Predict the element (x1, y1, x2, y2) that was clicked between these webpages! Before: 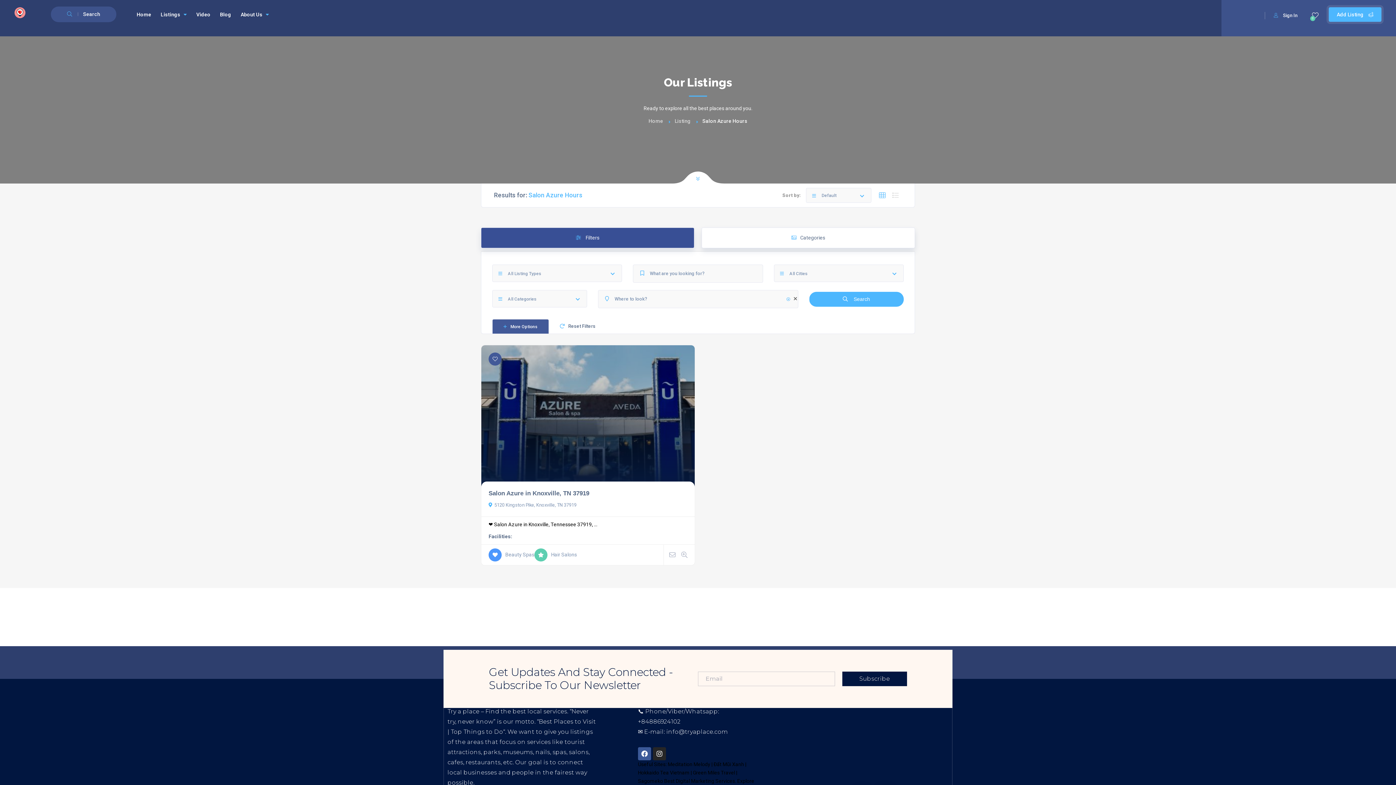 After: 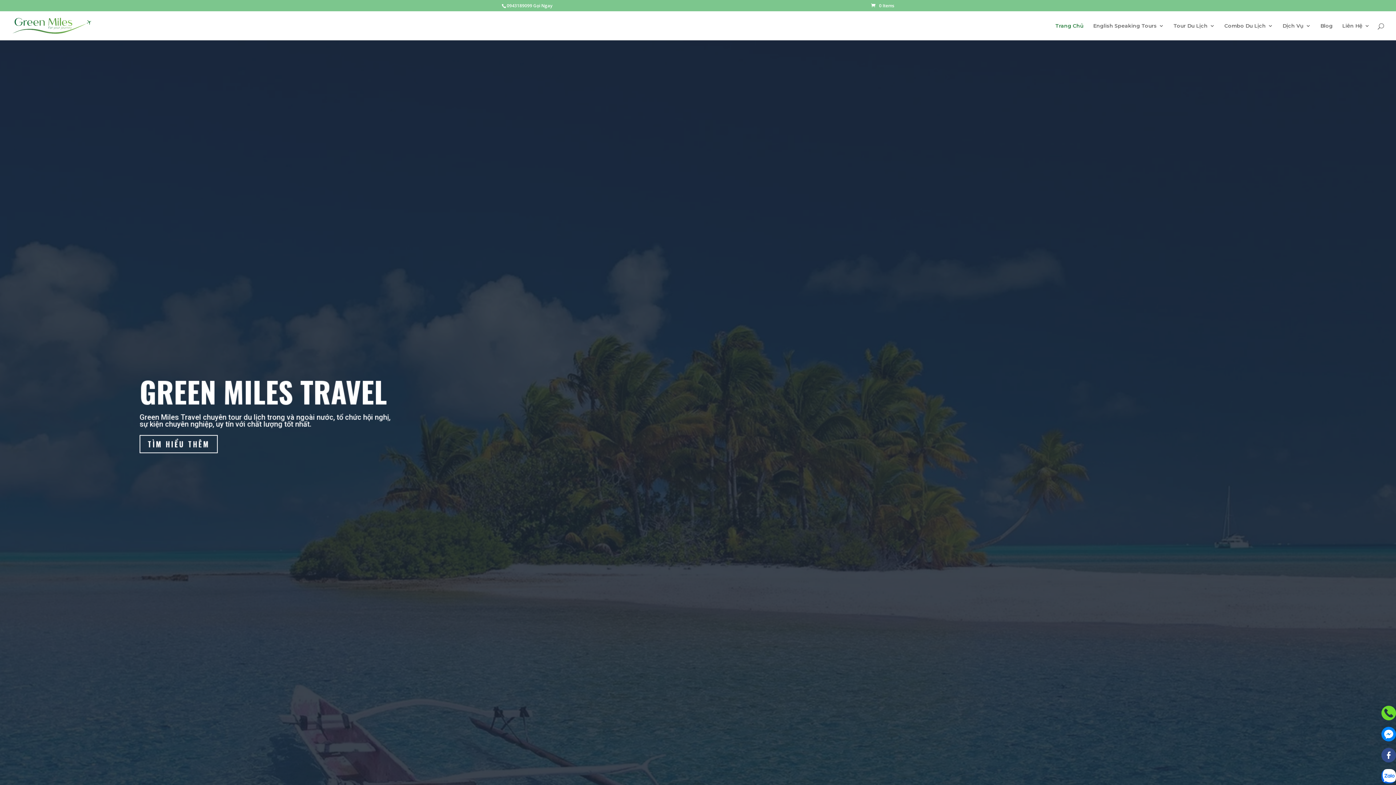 Action: label: Green Miles Travel bbox: (693, 770, 735, 775)